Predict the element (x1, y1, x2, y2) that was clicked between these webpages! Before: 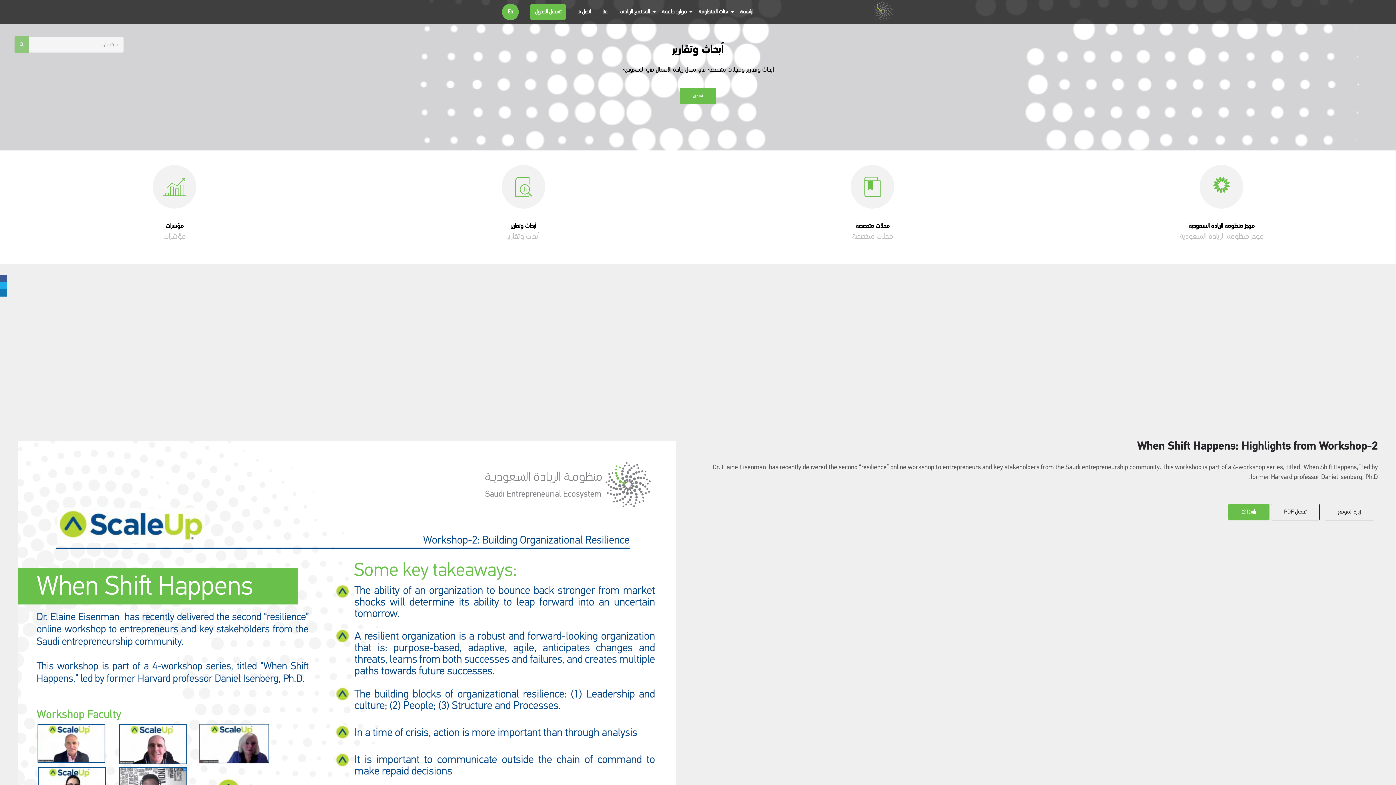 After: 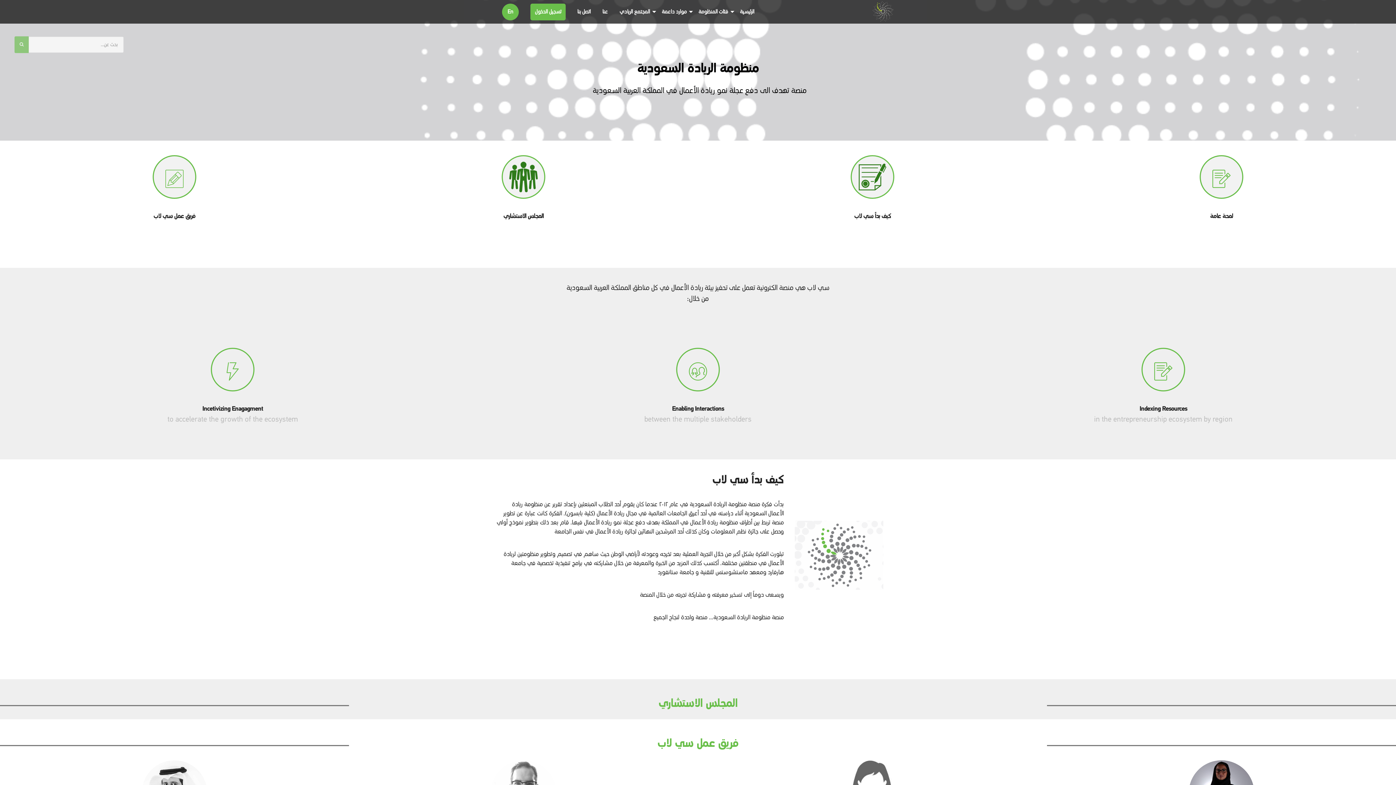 Action: bbox: (602, 7, 608, 15) label: عنا